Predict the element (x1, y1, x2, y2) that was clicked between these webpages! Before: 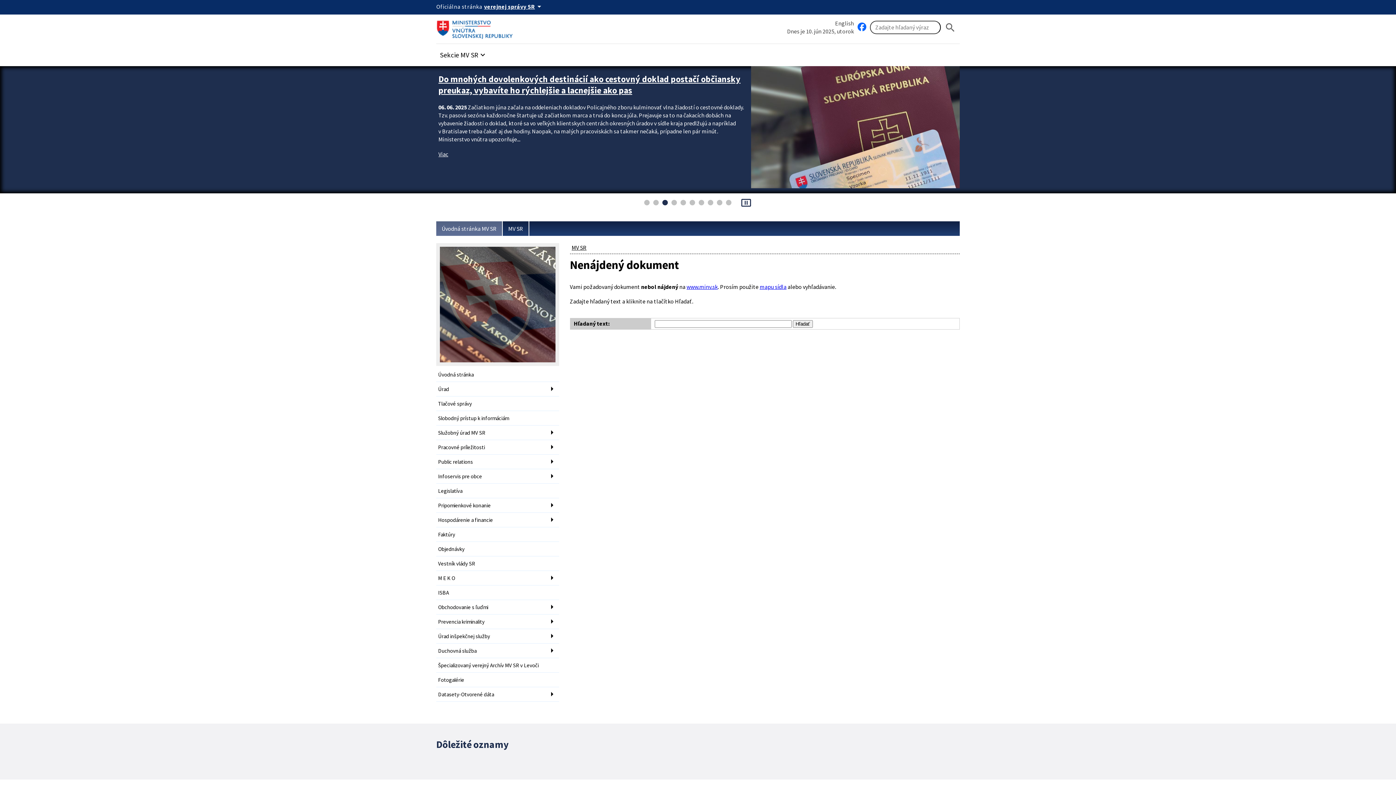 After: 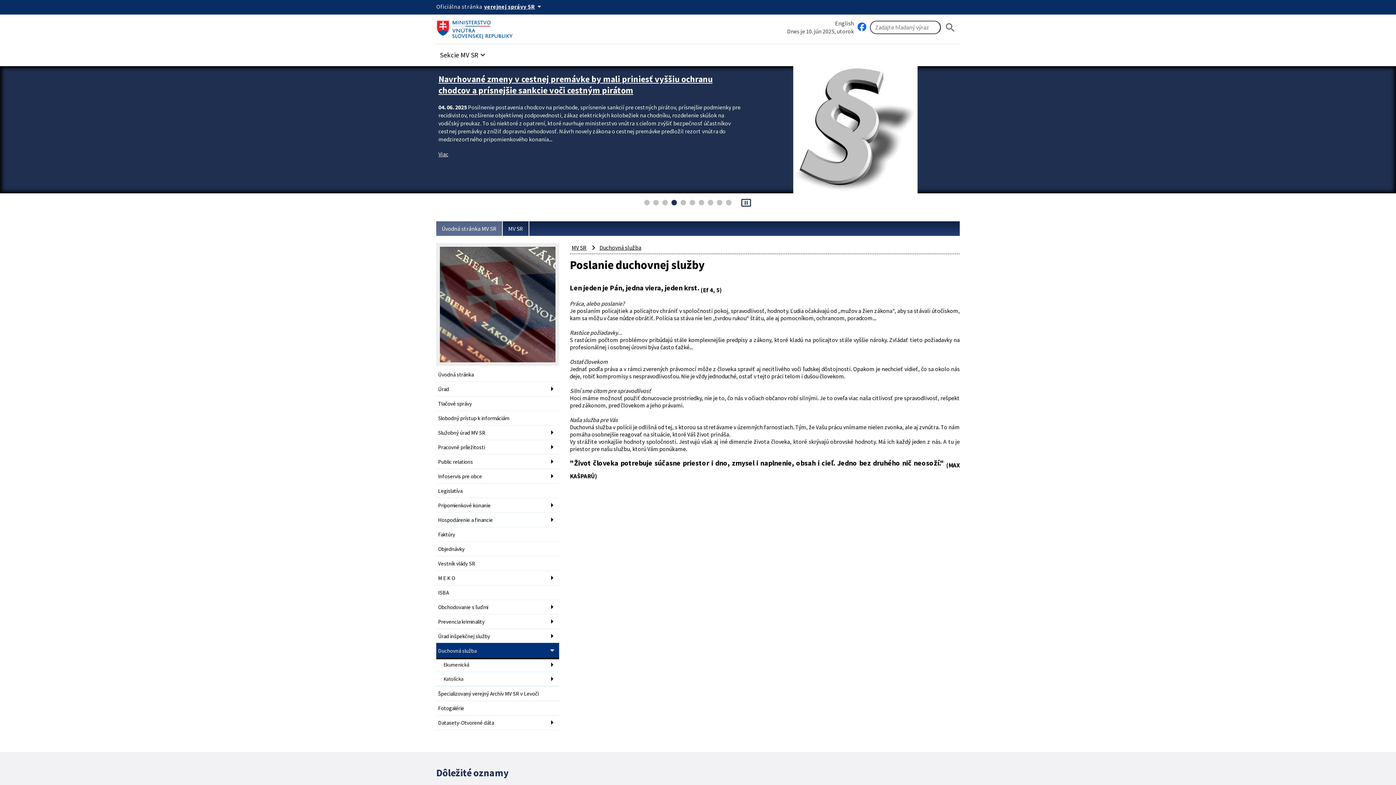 Action: label: Duchovná služba bbox: (436, 643, 559, 658)